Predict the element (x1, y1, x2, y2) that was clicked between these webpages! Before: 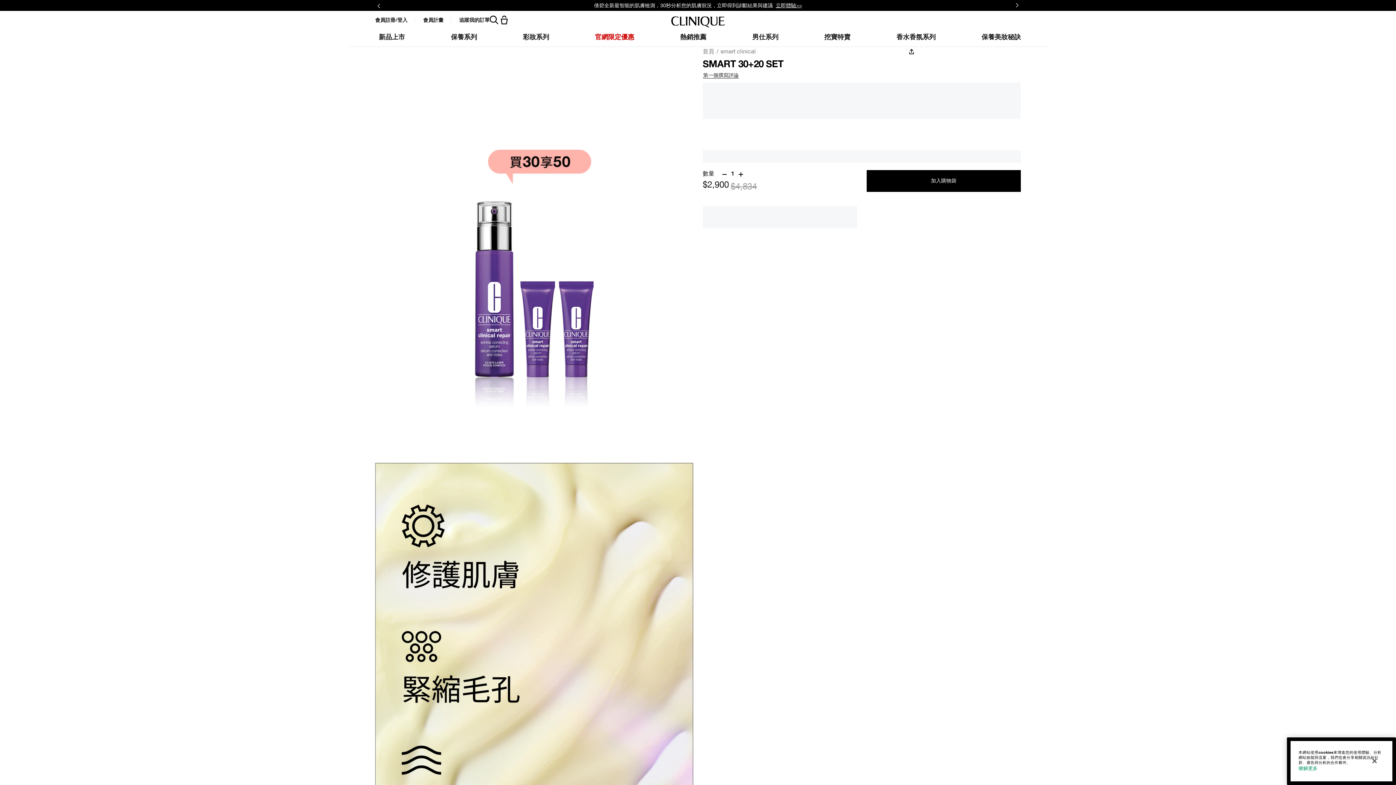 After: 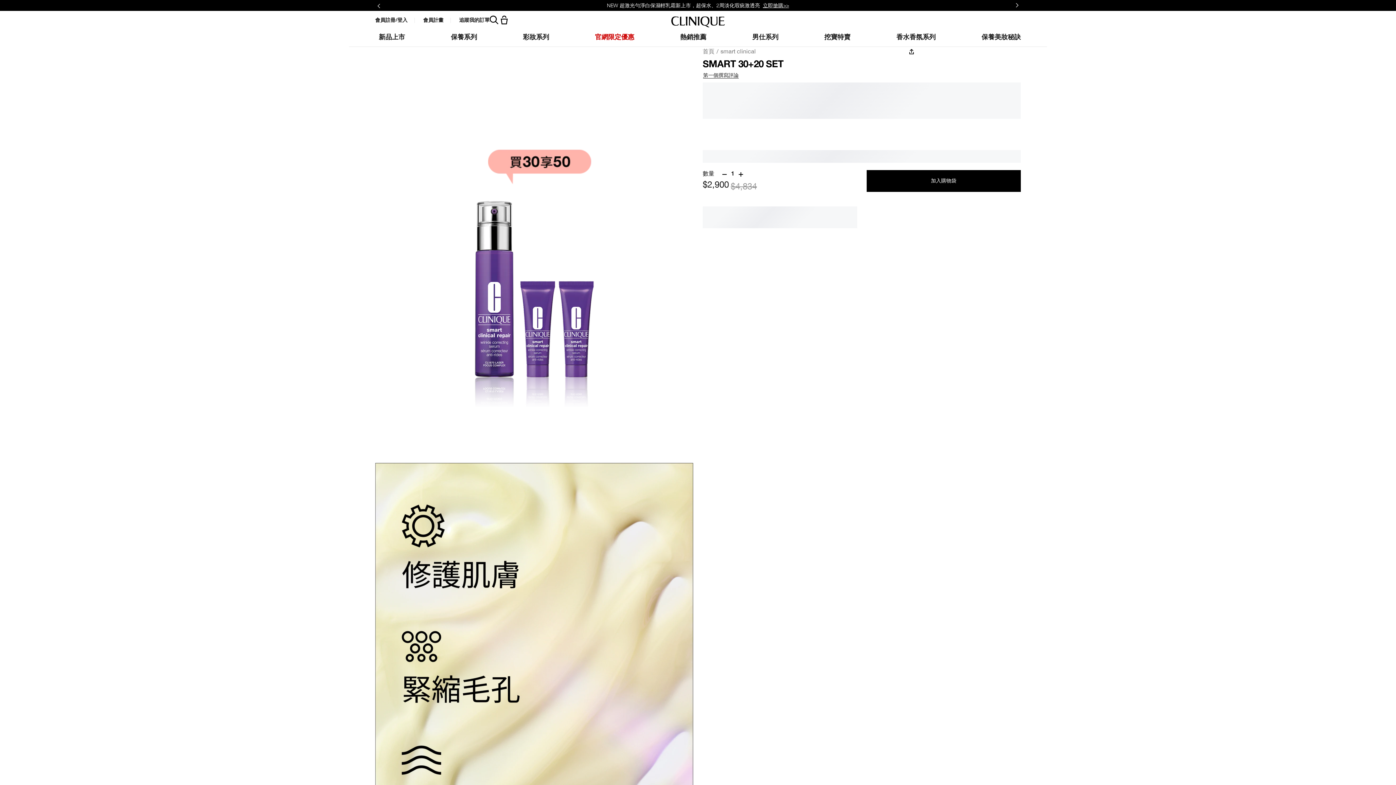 Action: bbox: (721, 170, 727, 178)